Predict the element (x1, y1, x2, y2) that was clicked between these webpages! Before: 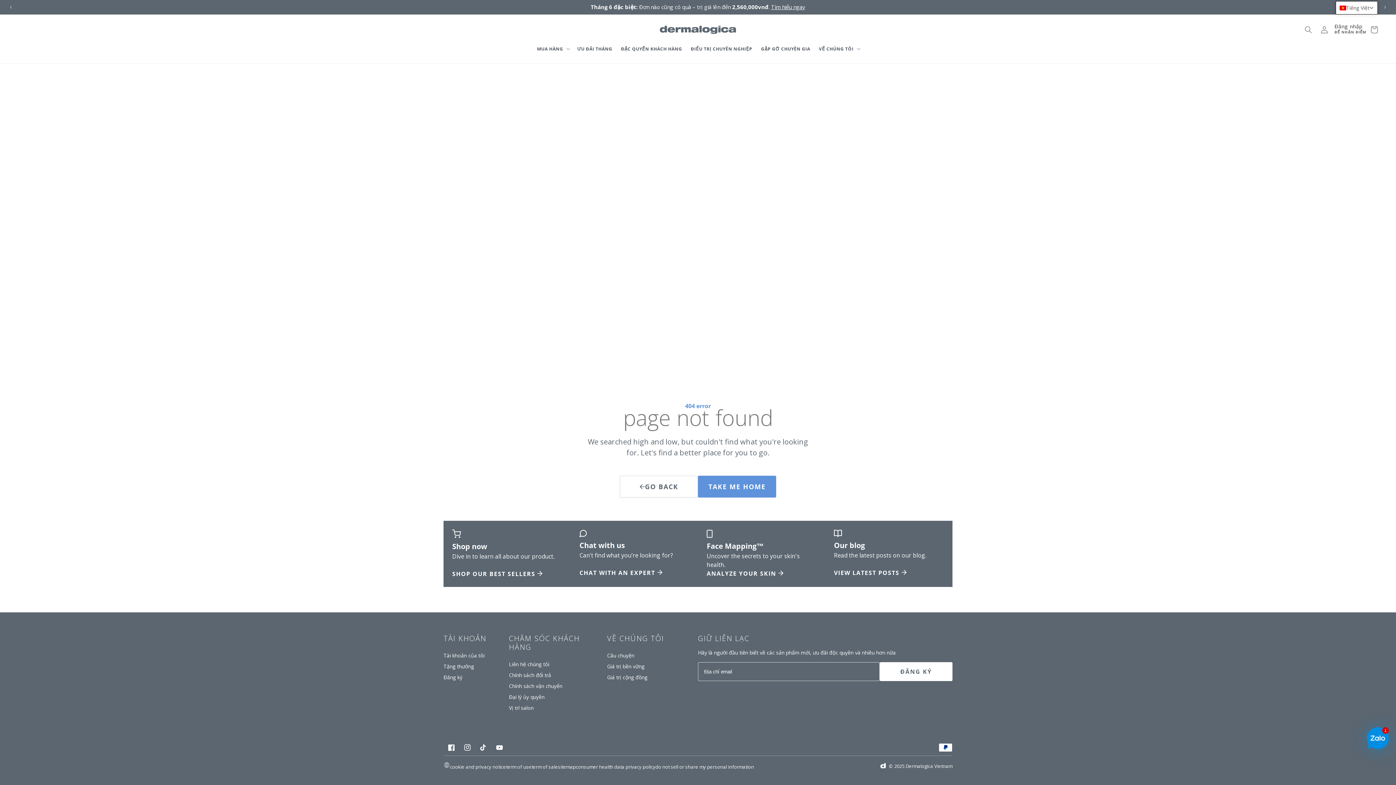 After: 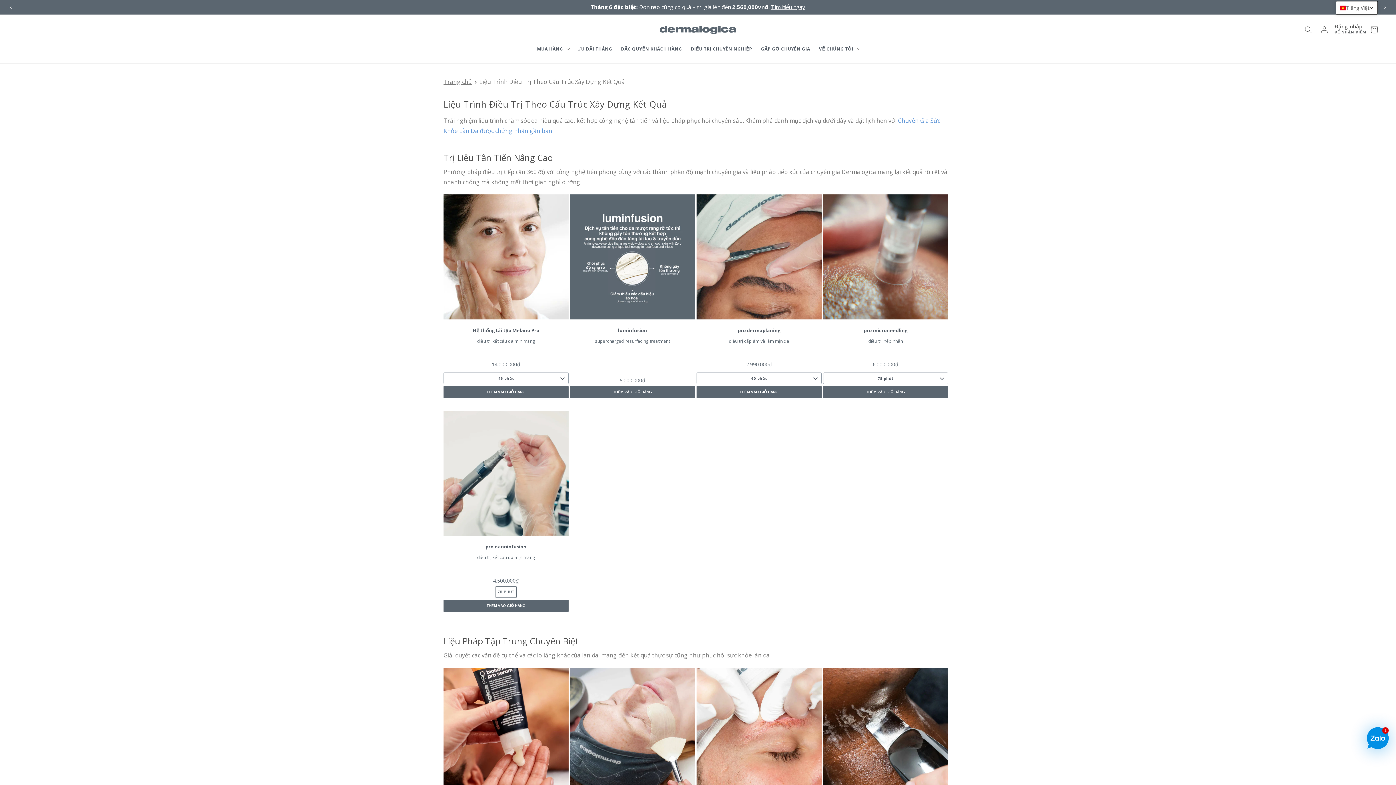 Action: label: ĐIỀU TRỊ CHUYÊN NGHIỆP bbox: (686, 41, 756, 55)